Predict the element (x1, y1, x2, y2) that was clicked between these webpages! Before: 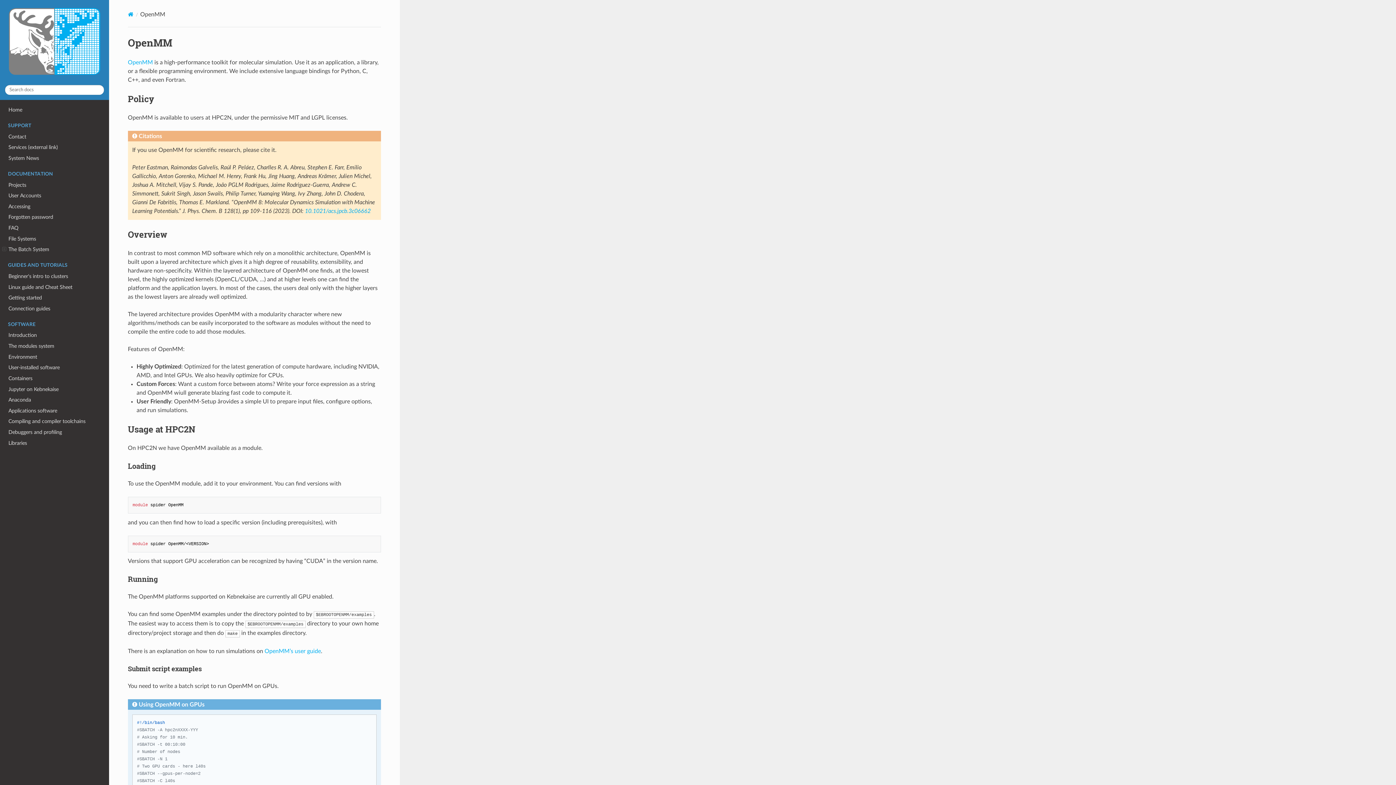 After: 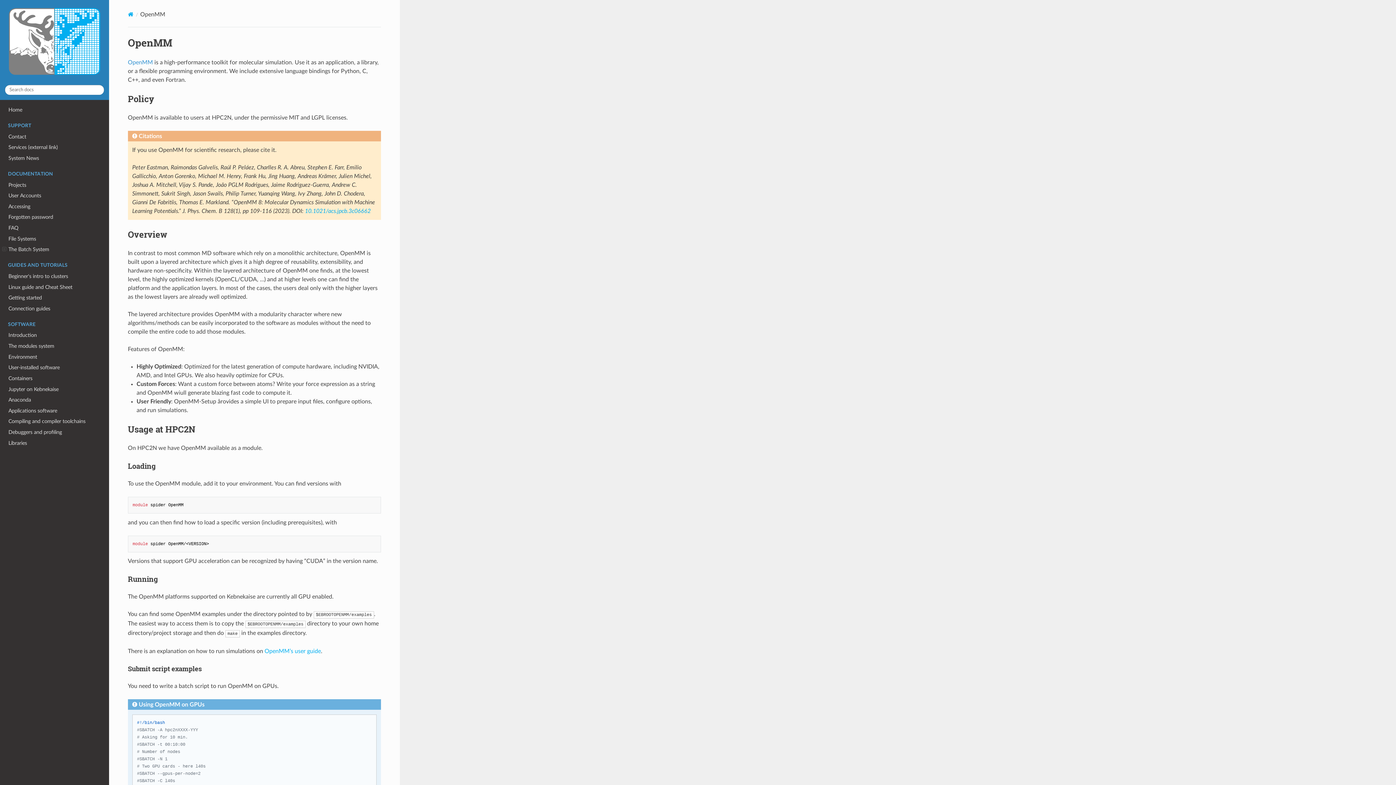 Action: bbox: (127, 59, 153, 65) label: OpenMM